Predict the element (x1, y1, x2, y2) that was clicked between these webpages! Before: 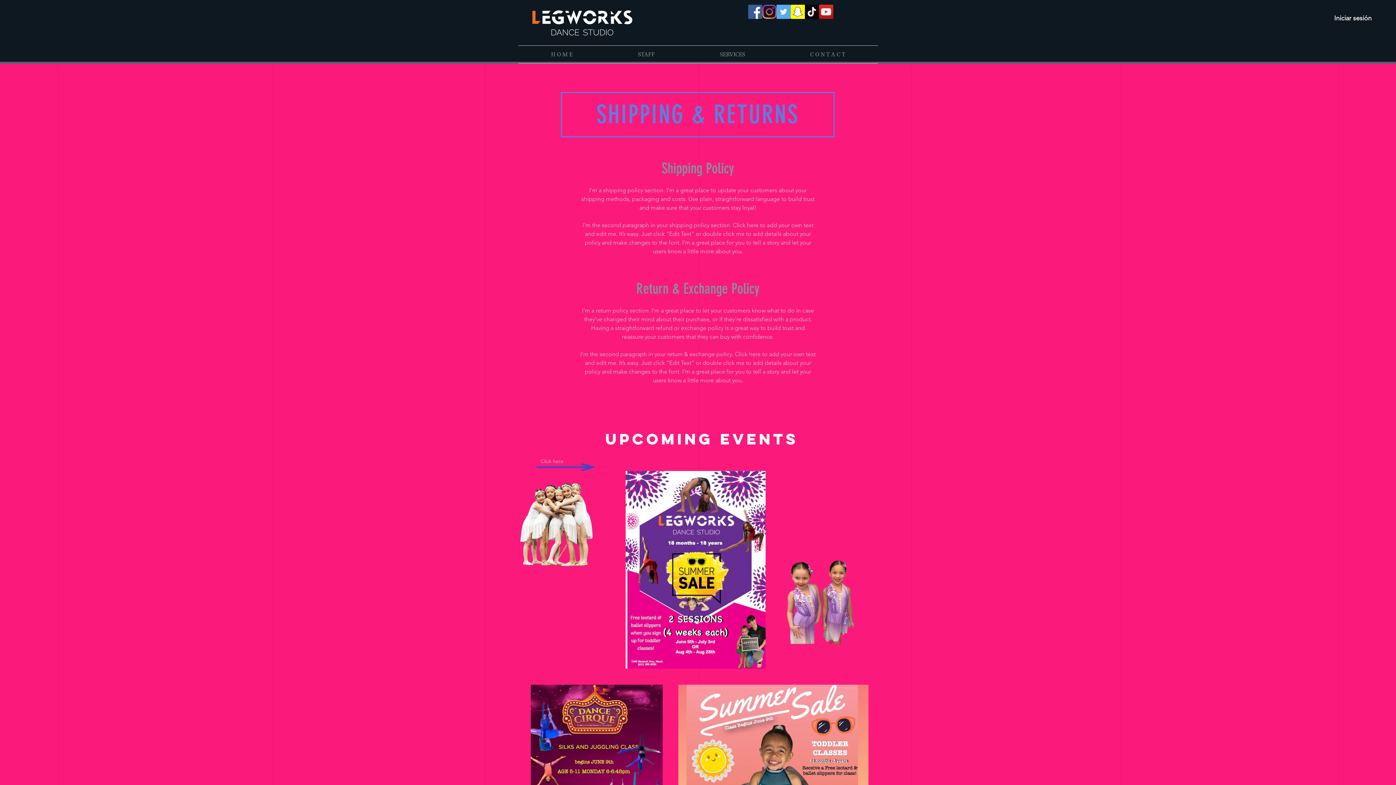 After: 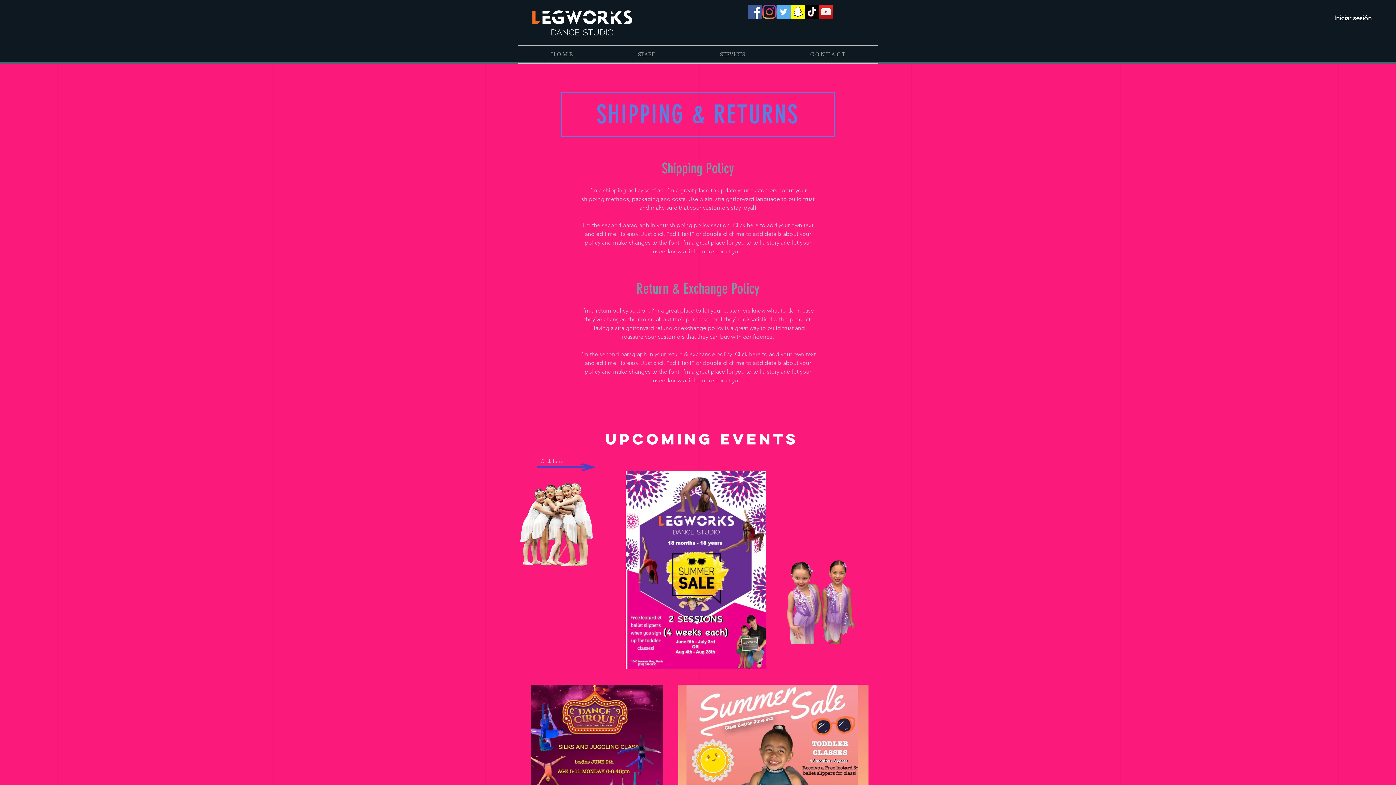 Action: label: TikTok    bbox: (805, 4, 819, 18)